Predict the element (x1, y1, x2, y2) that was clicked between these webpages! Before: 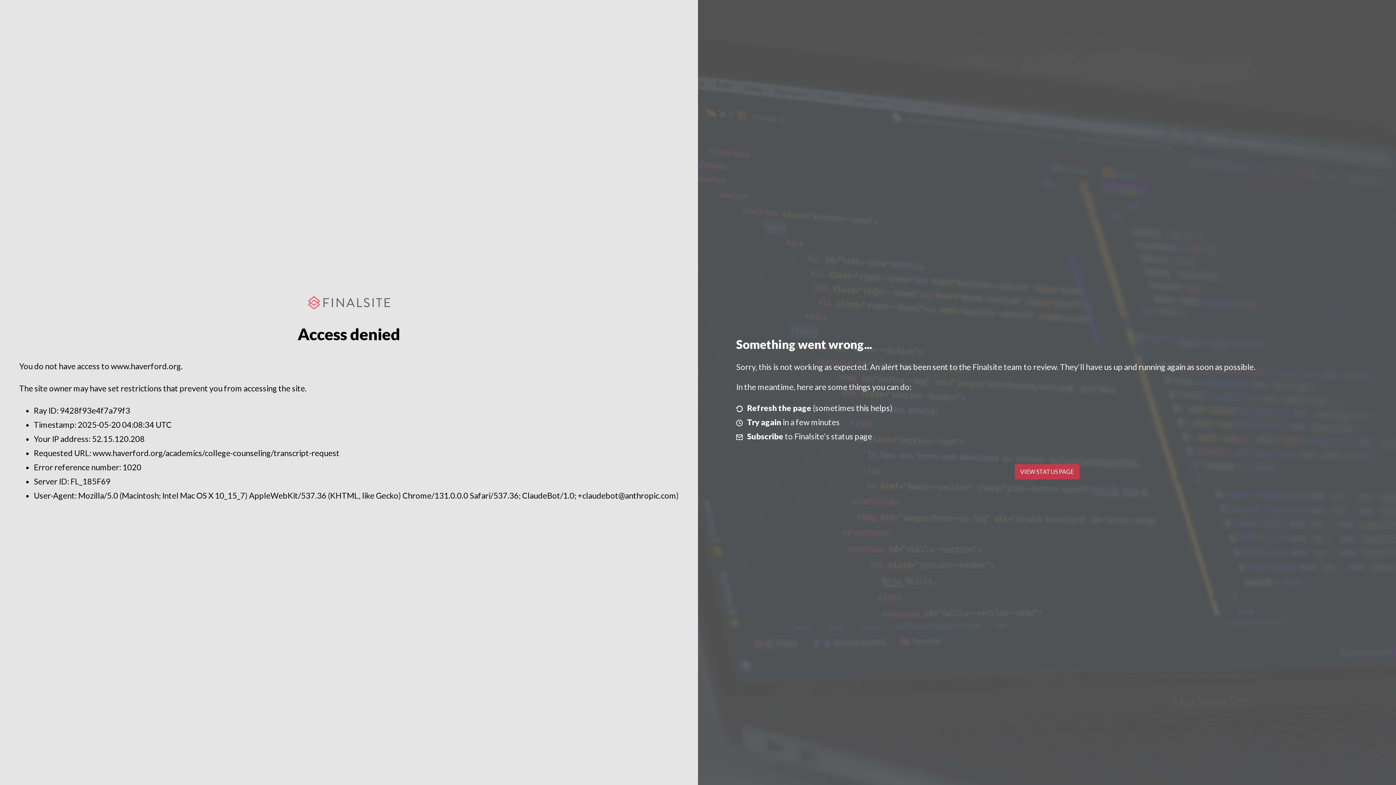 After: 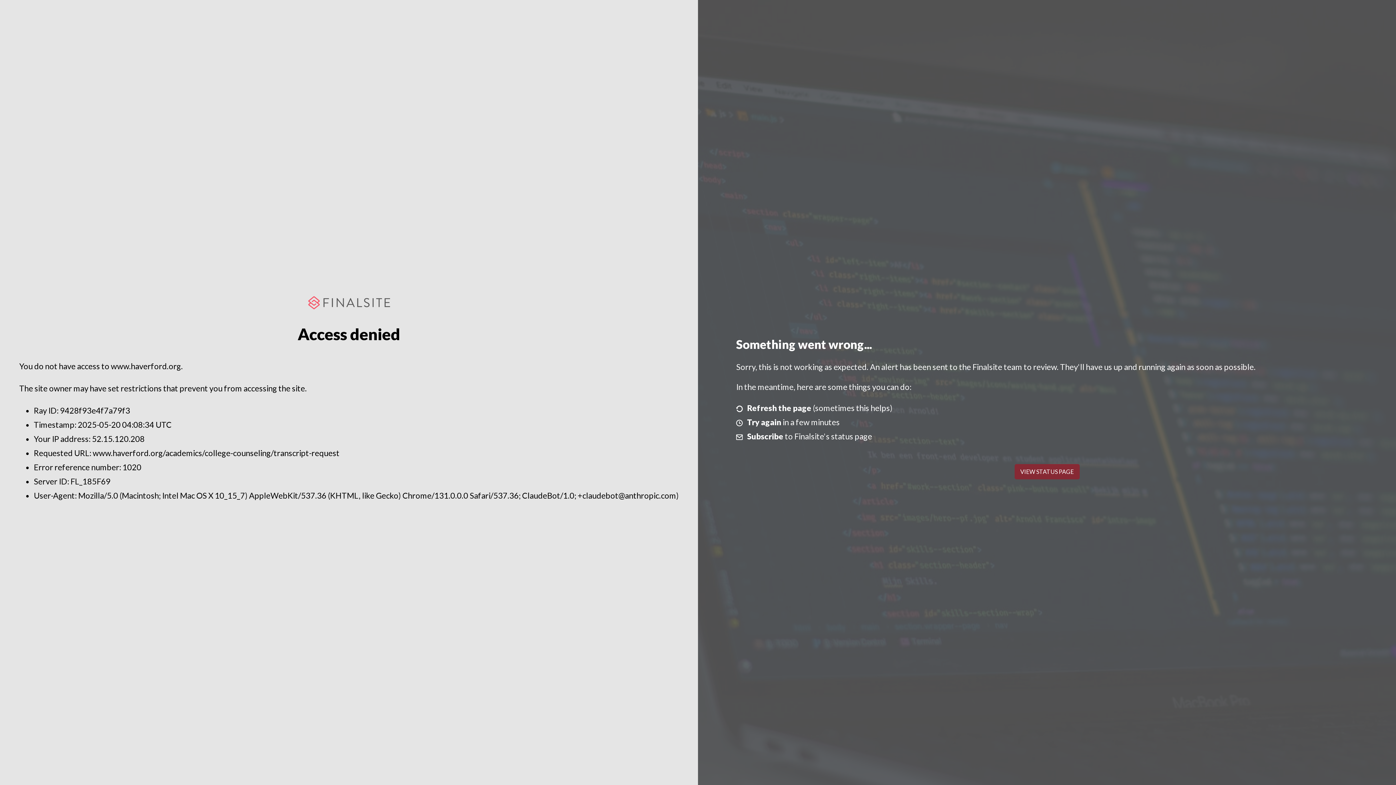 Action: label: VIEW STATUS PAGE bbox: (1014, 464, 1079, 479)